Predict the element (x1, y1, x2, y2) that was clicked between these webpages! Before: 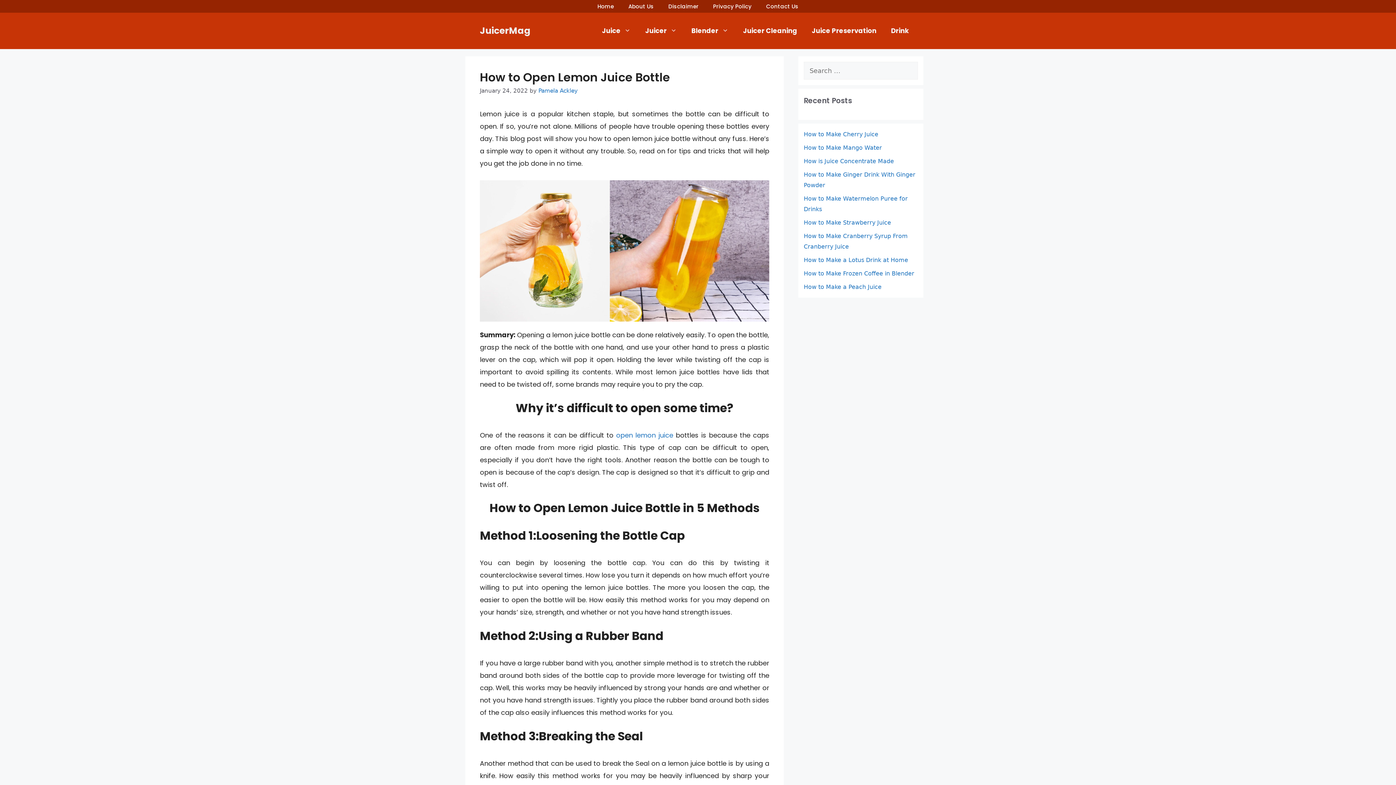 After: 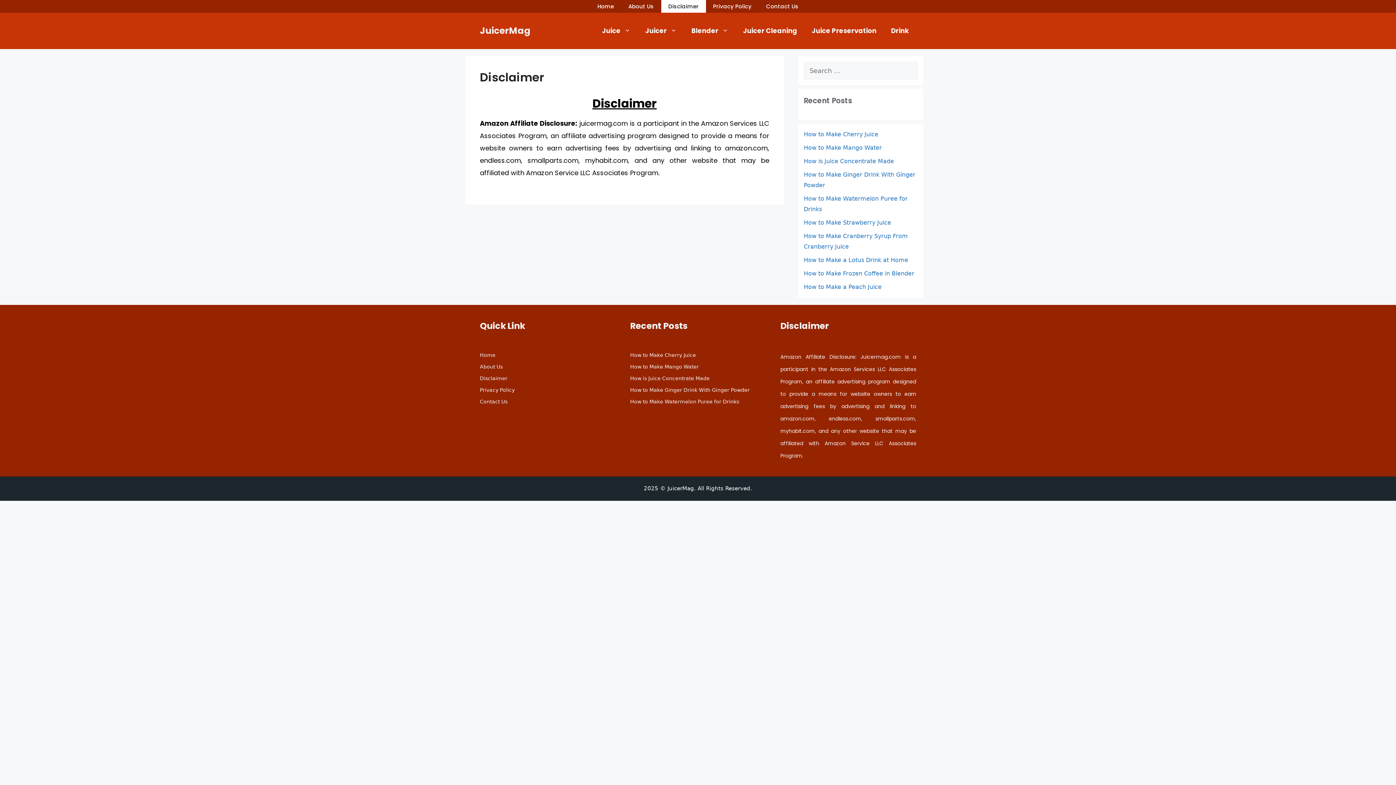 Action: label: Disclaimer bbox: (661, 0, 706, 12)